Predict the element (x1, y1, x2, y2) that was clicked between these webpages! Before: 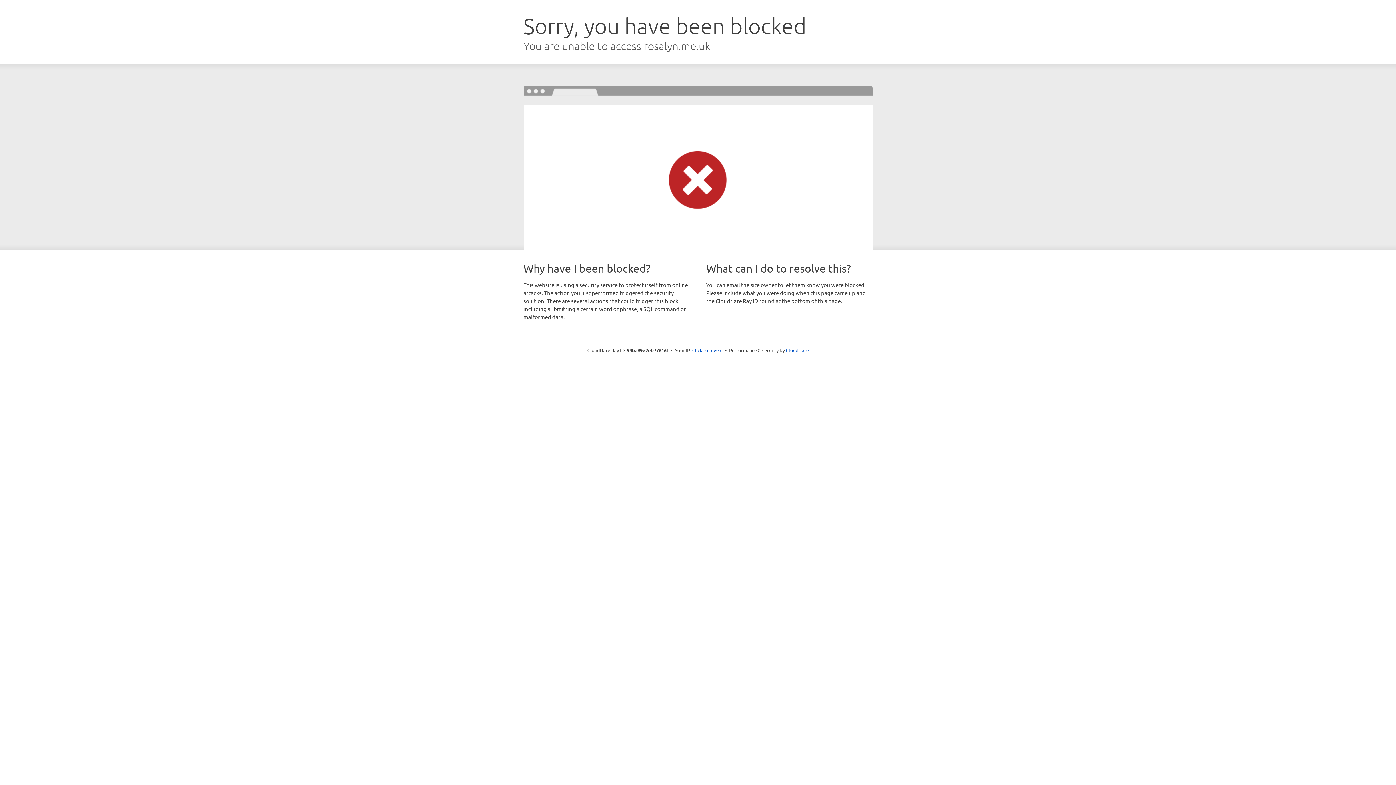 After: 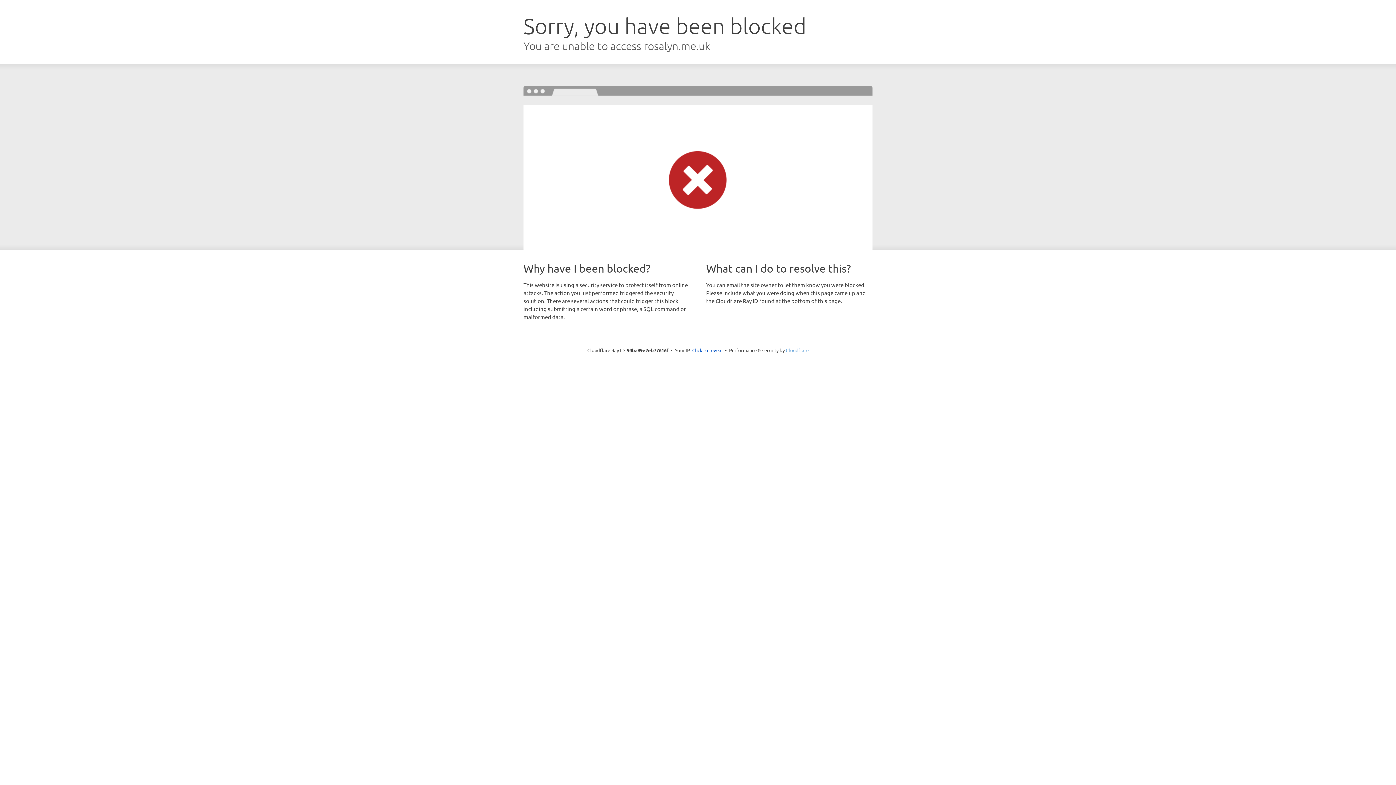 Action: label: Cloudflare bbox: (786, 347, 808, 353)